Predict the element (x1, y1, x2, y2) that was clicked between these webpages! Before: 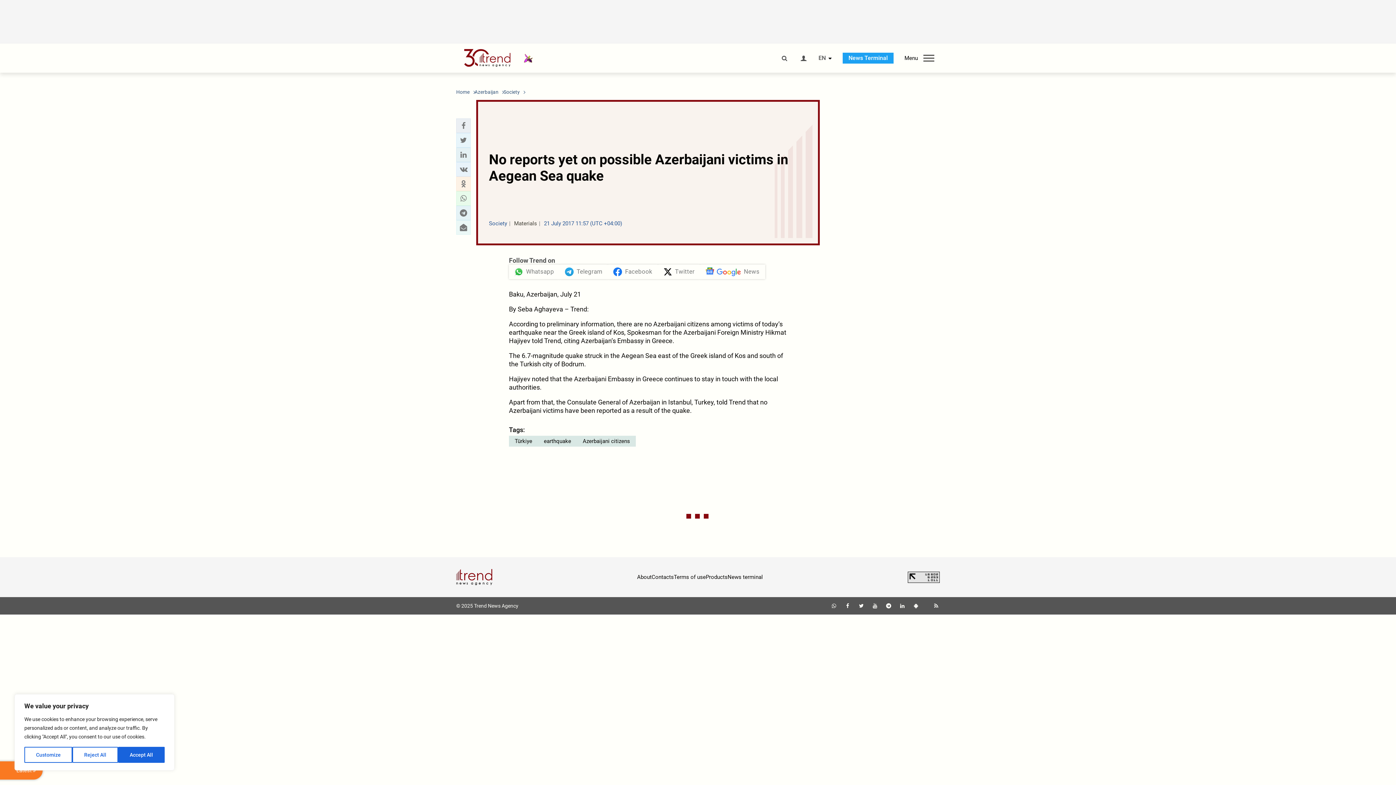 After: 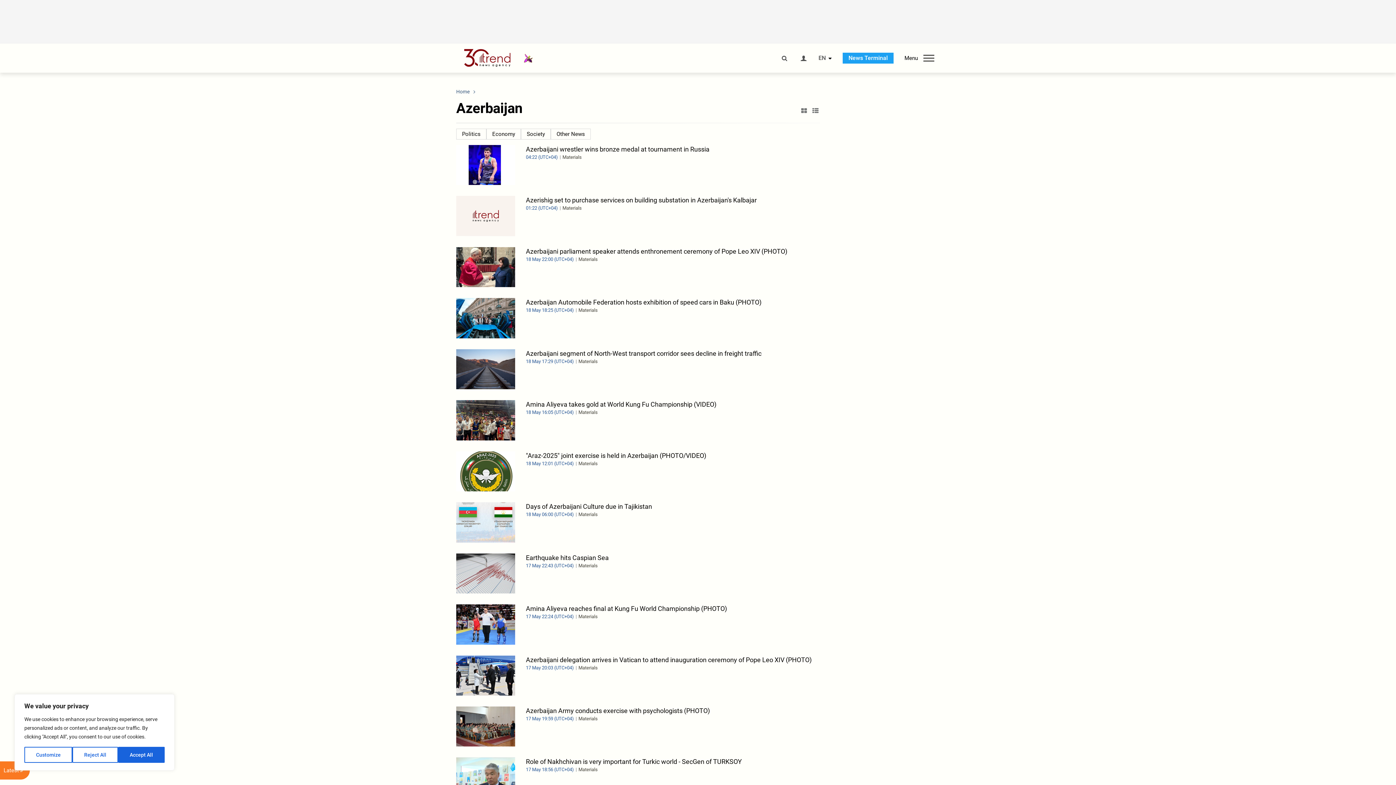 Action: label: Azerbaijan bbox: (474, 88, 498, 95)